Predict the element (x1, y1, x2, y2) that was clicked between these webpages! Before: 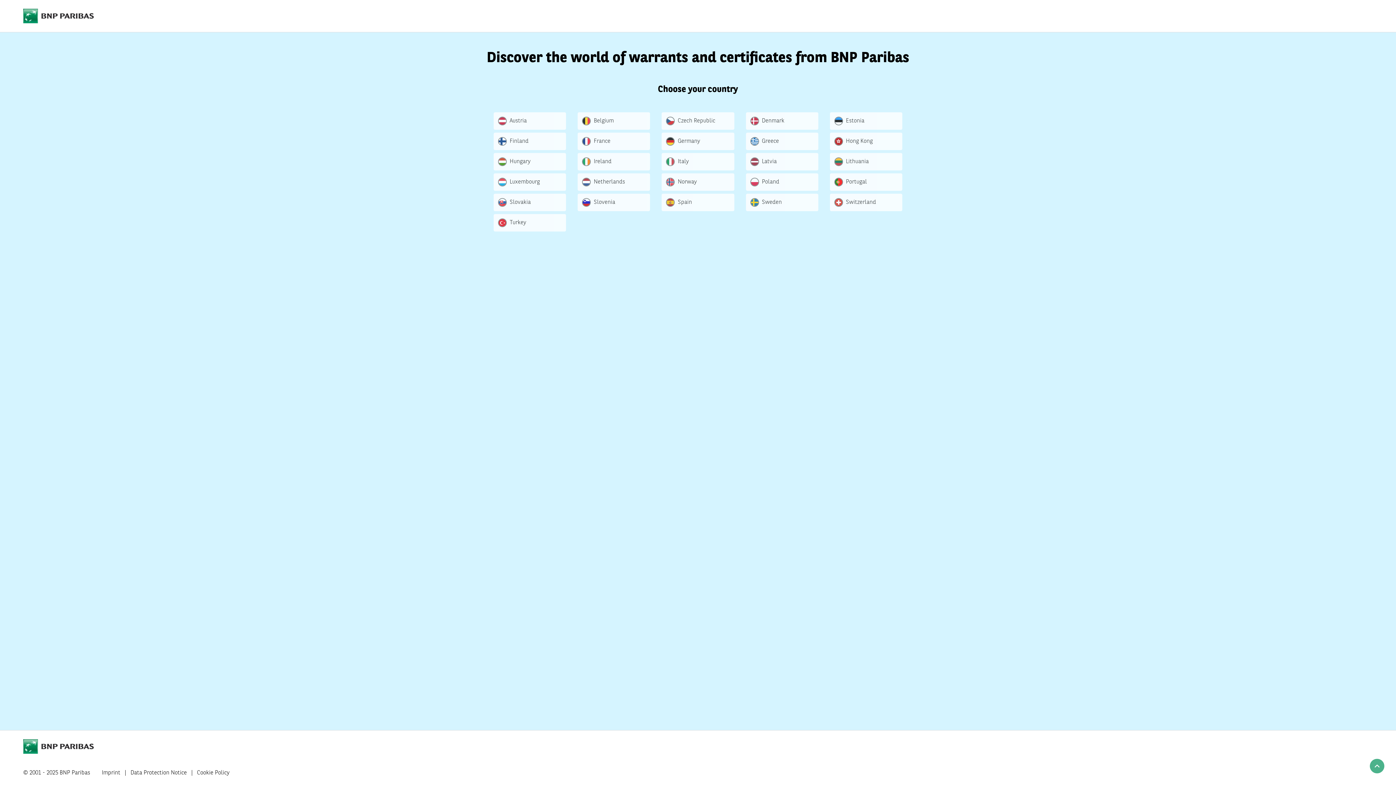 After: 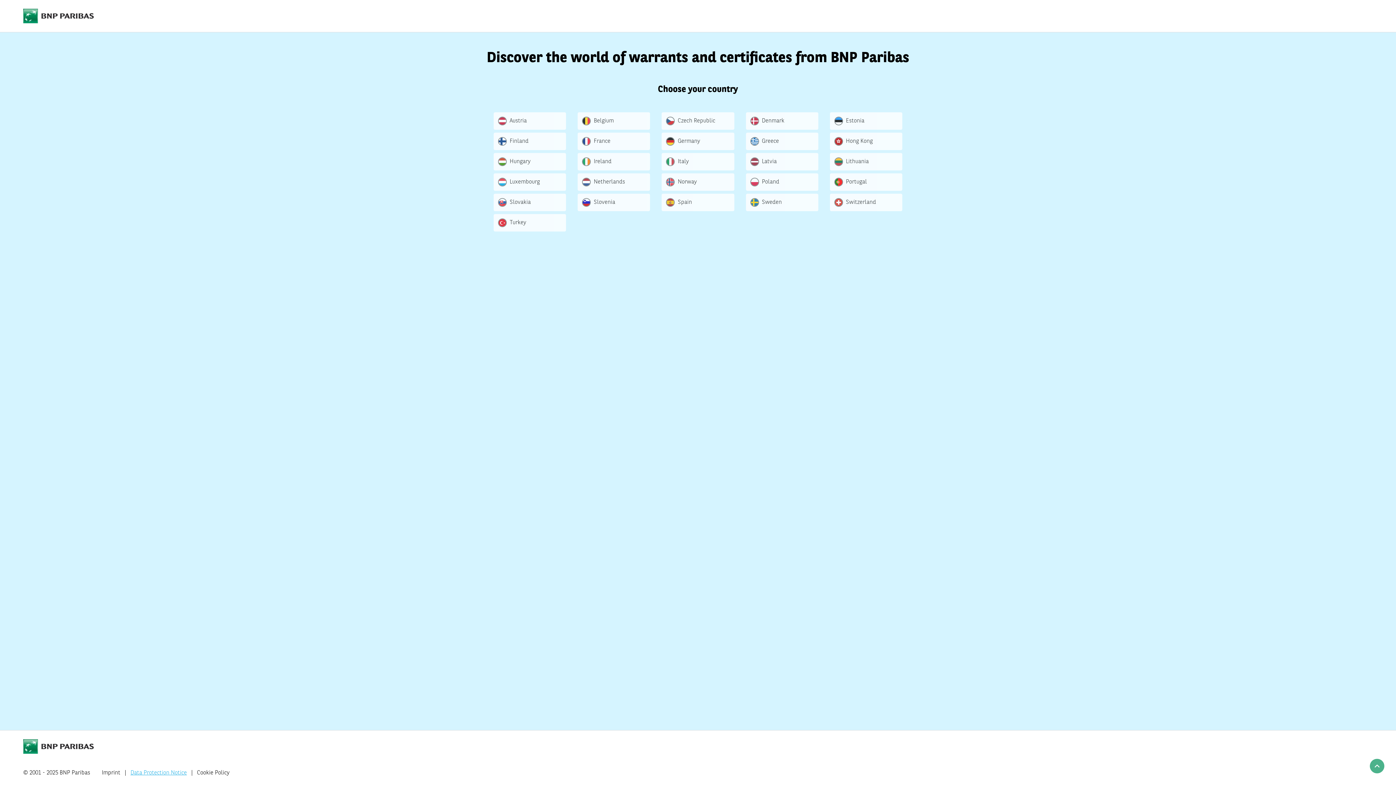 Action: bbox: (130, 768, 186, 778) label: Data Protection Notice